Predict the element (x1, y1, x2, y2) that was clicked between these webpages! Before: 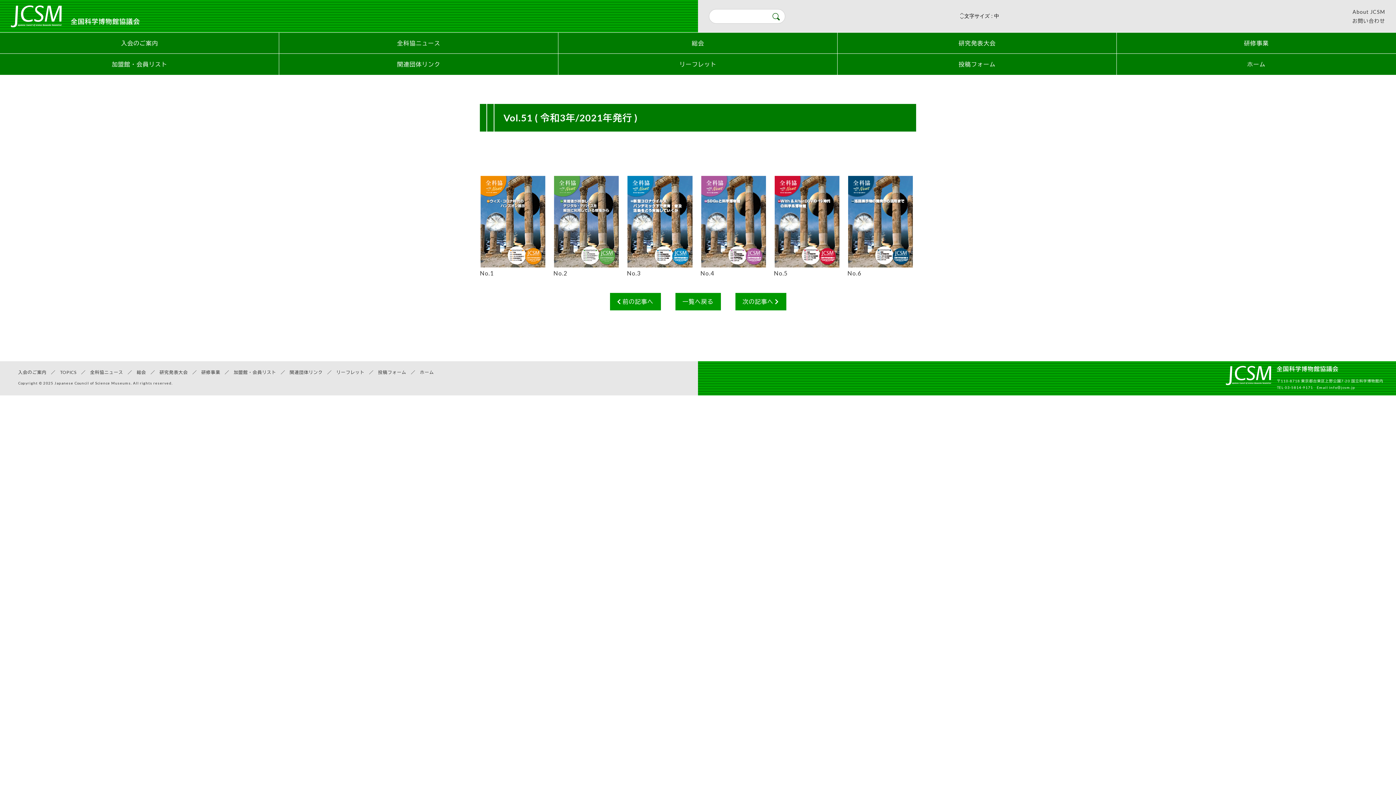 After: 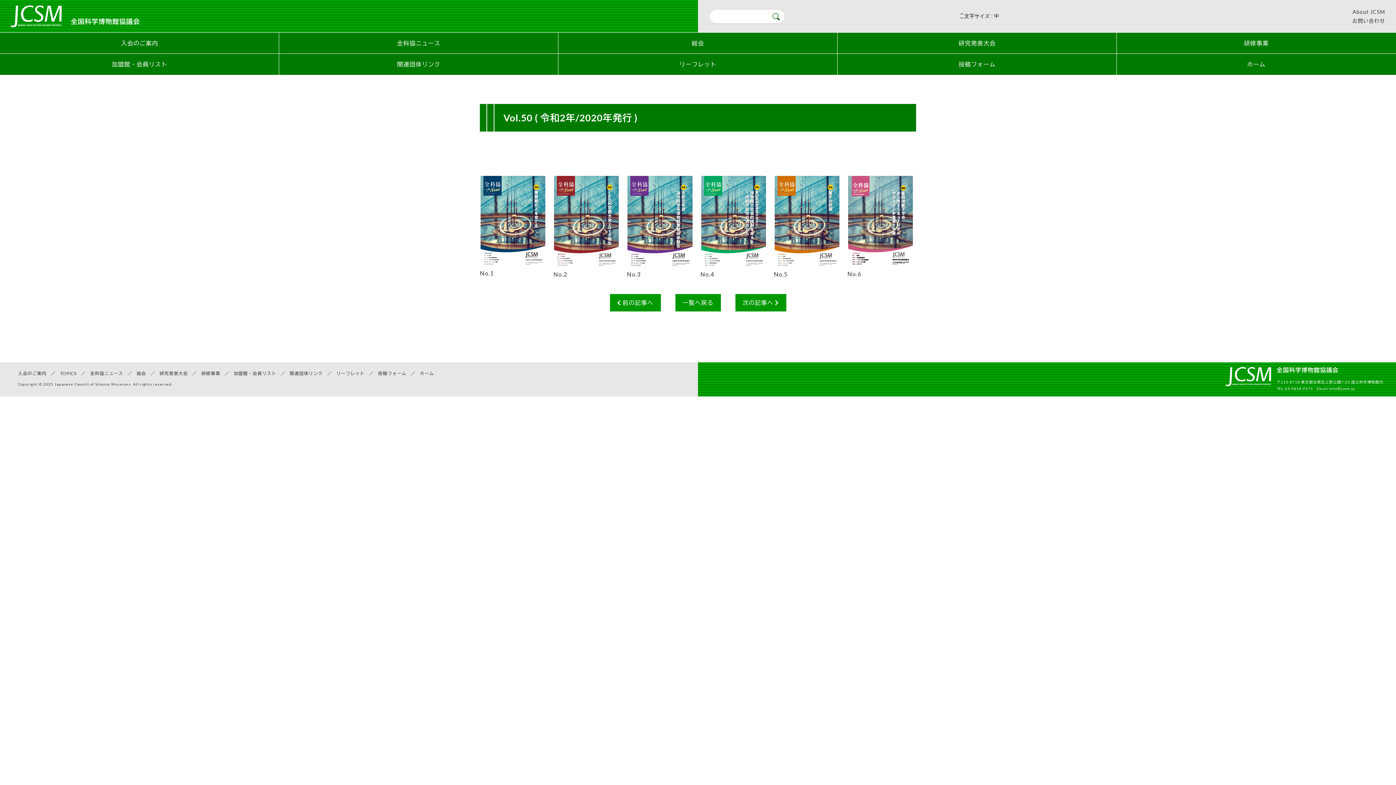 Action: bbox: (610, 293, 660, 310) label:  前の記事へ